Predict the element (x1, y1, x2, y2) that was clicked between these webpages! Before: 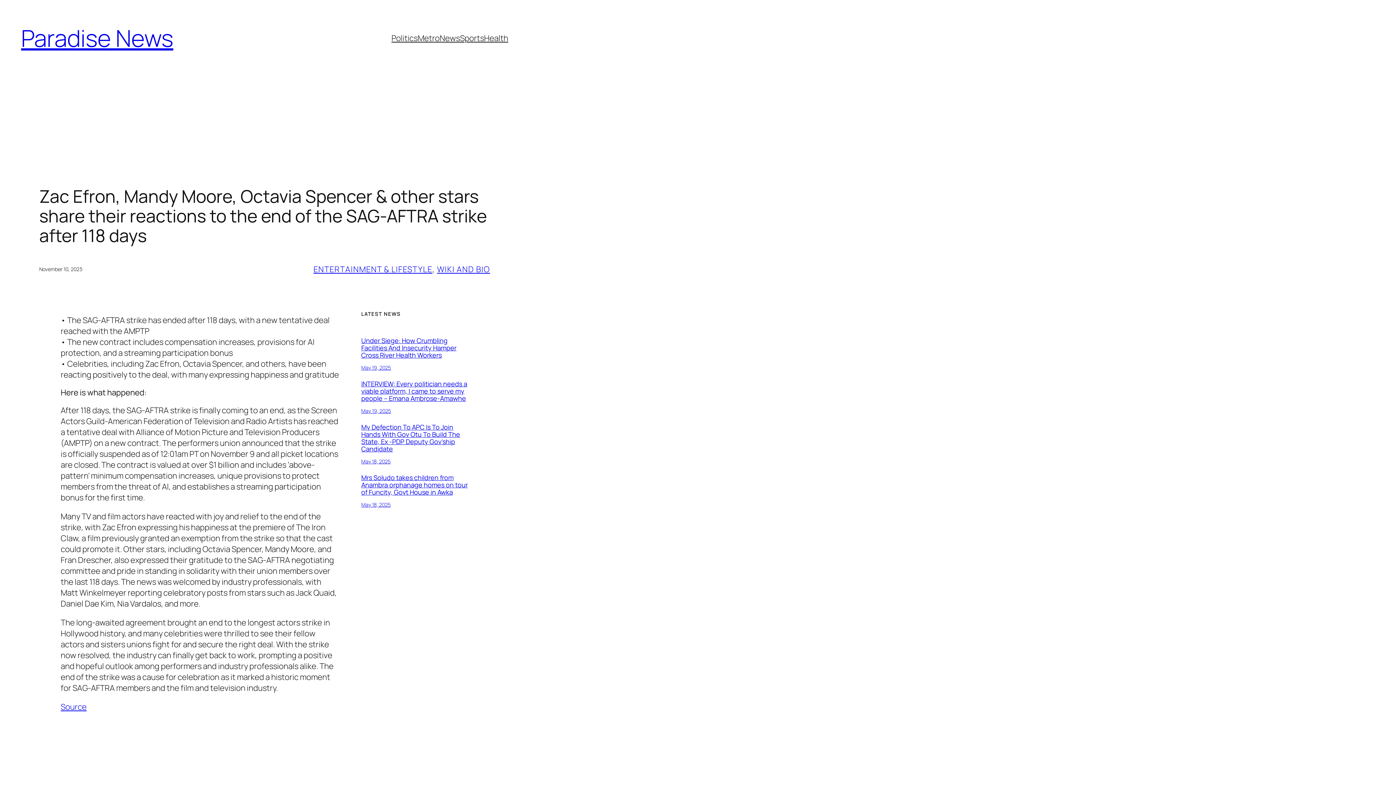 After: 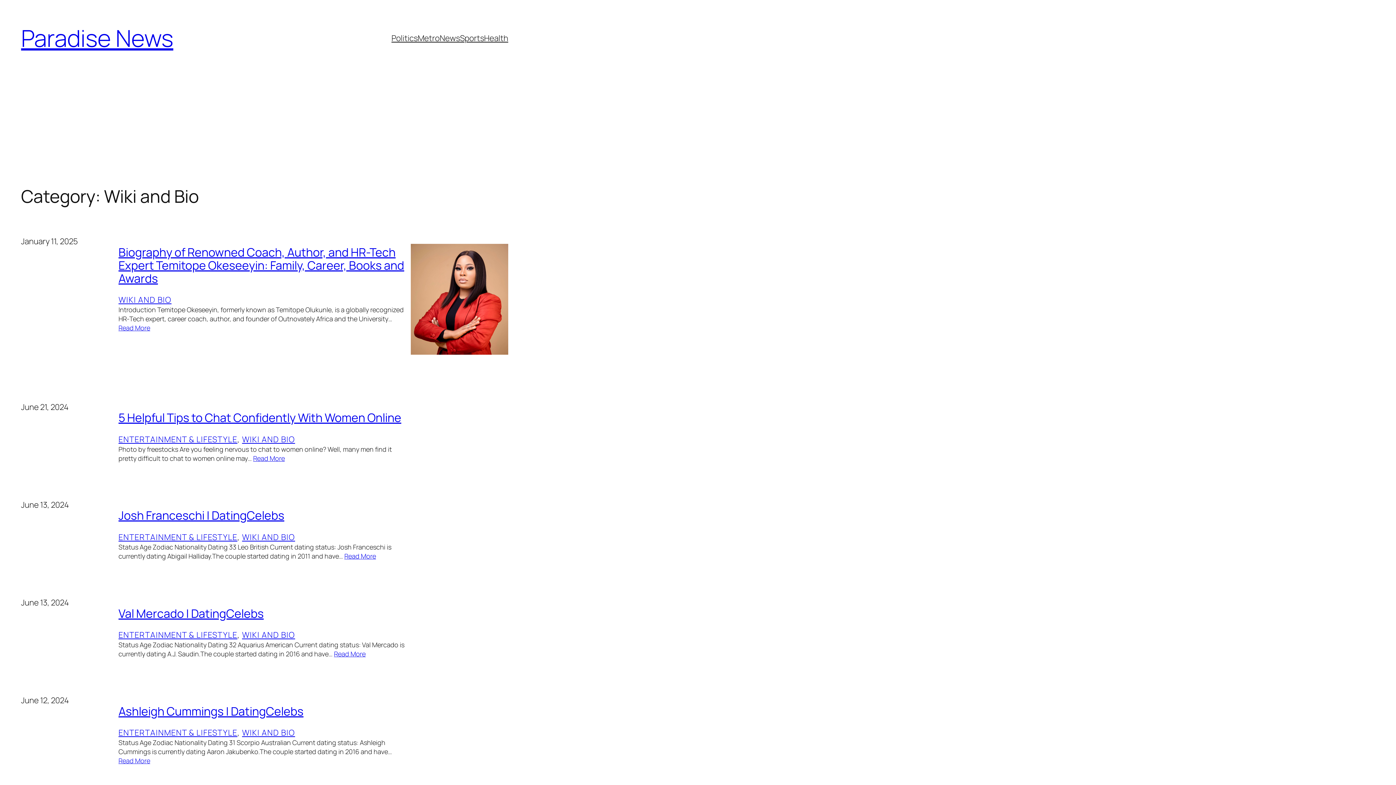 Action: label: WIKI AND BIO bbox: (437, 263, 490, 274)